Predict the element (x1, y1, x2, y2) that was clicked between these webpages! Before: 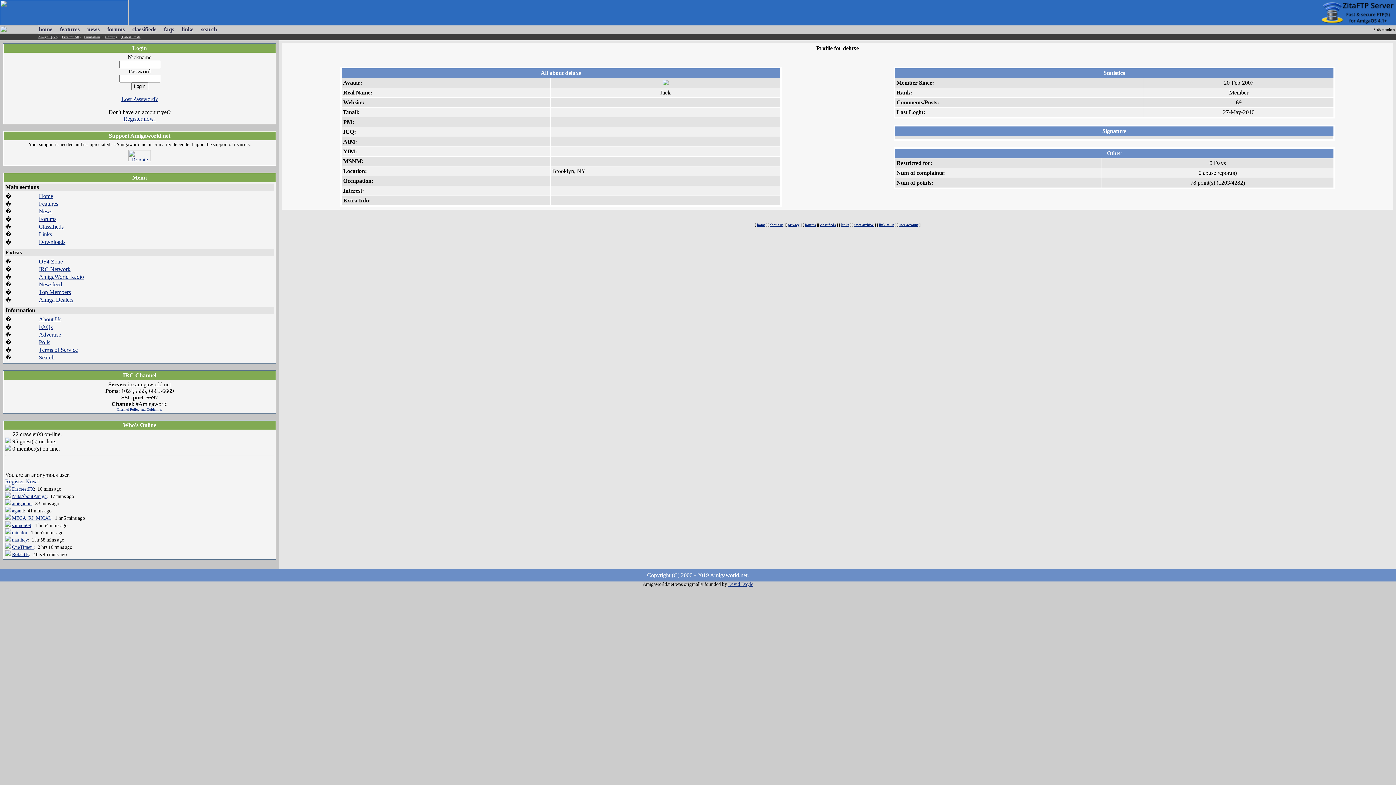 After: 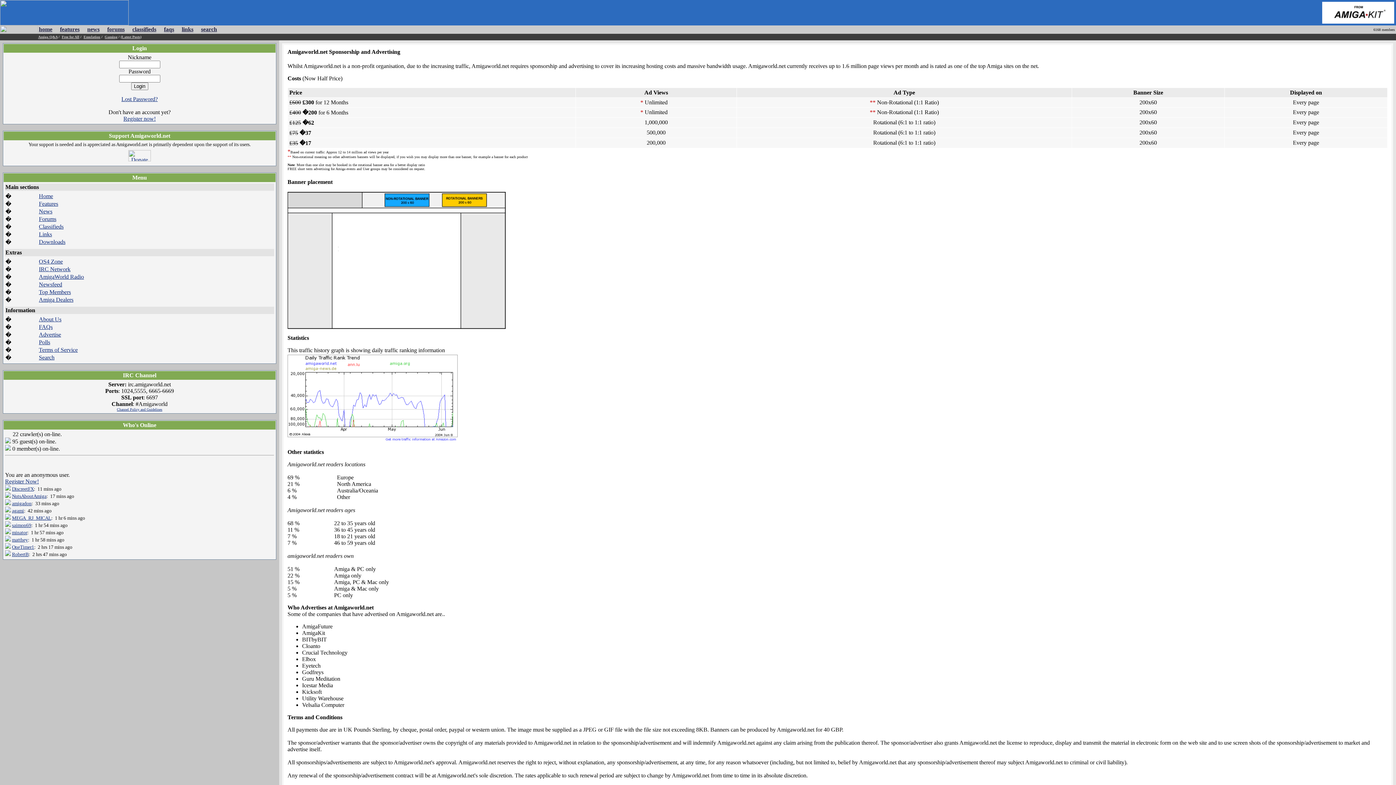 Action: label: Advertise bbox: (38, 331, 61, 337)